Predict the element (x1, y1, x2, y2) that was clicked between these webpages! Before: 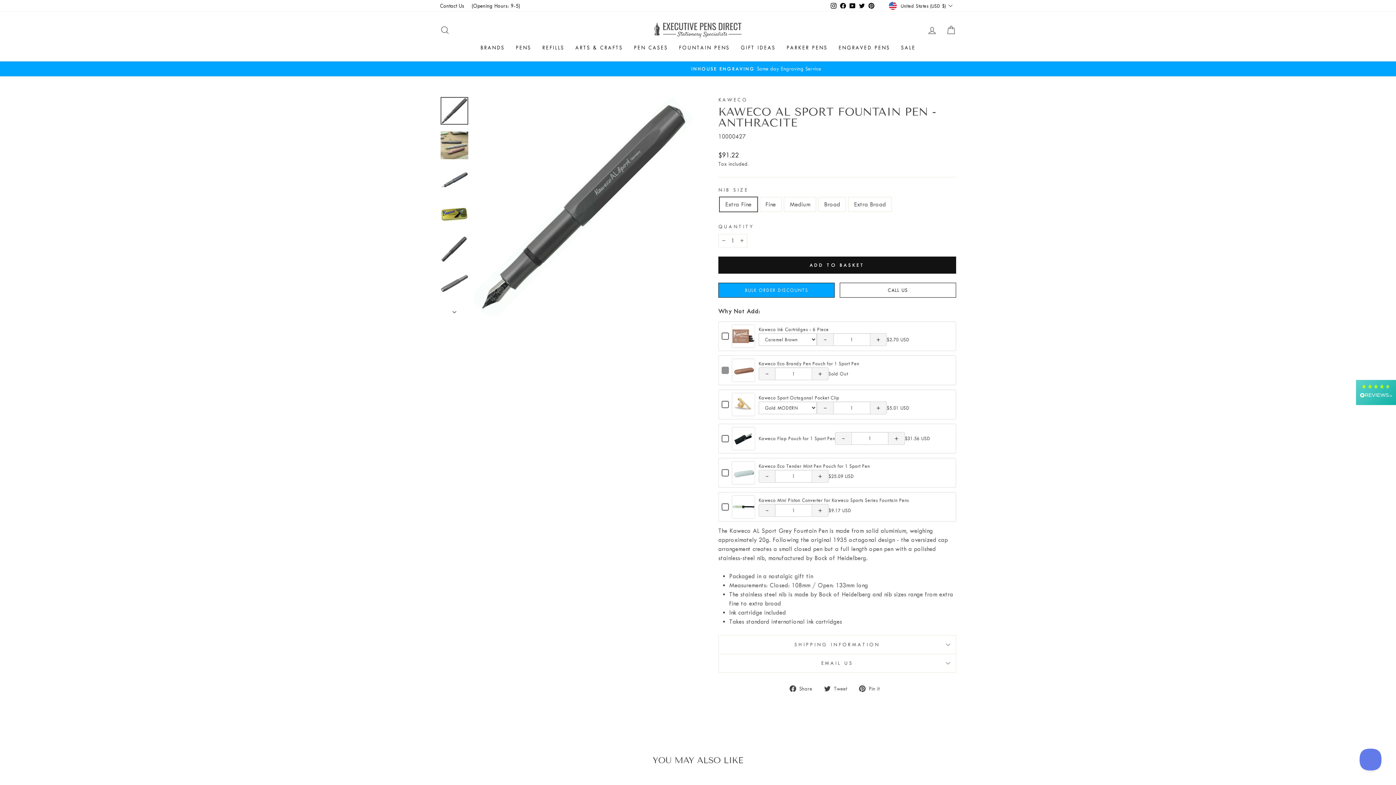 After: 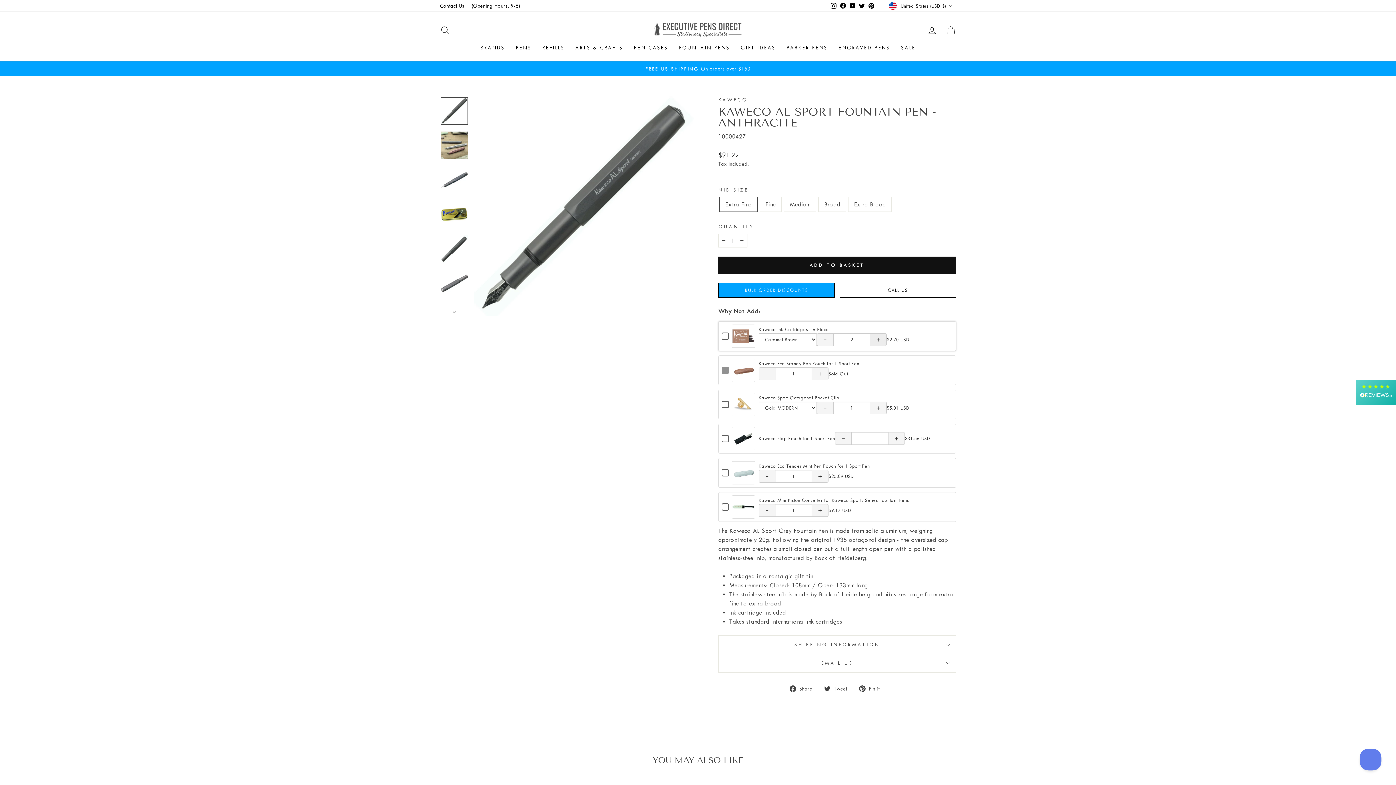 Action: label: Increase quantity of Kaweco Ink Cartridges - 6 Piece bbox: (870, 333, 886, 346)